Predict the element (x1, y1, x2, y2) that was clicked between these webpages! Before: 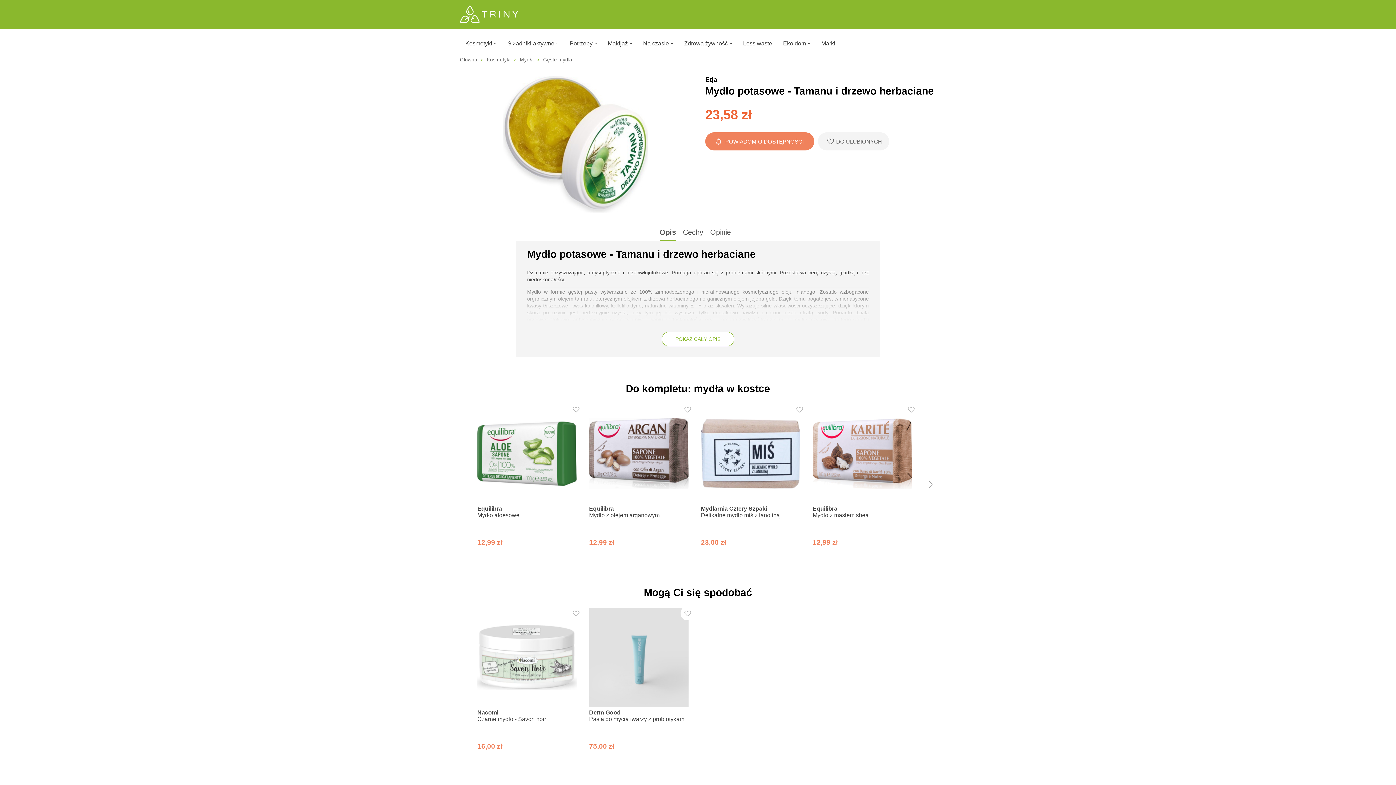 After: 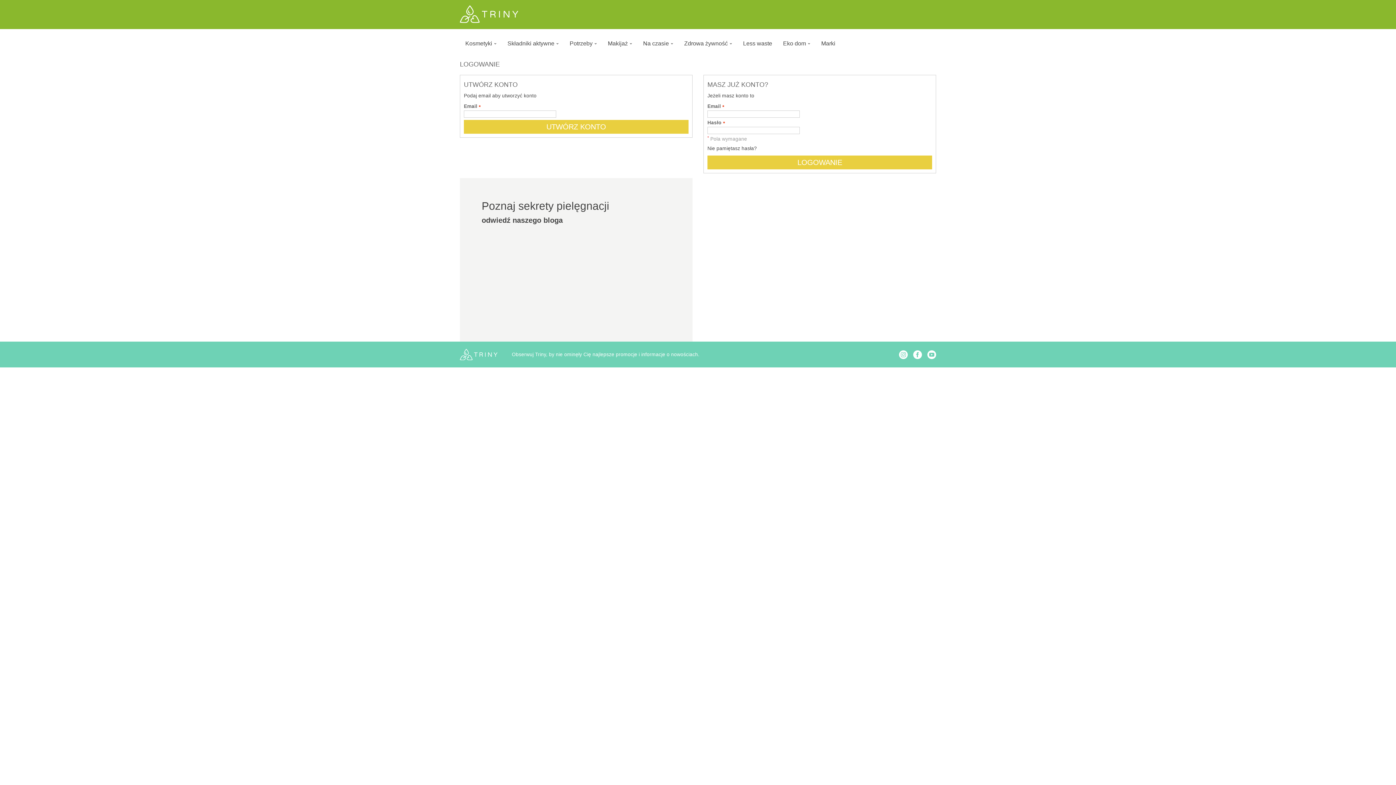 Action: bbox: (818, 132, 889, 150) label: Add to Wishlist